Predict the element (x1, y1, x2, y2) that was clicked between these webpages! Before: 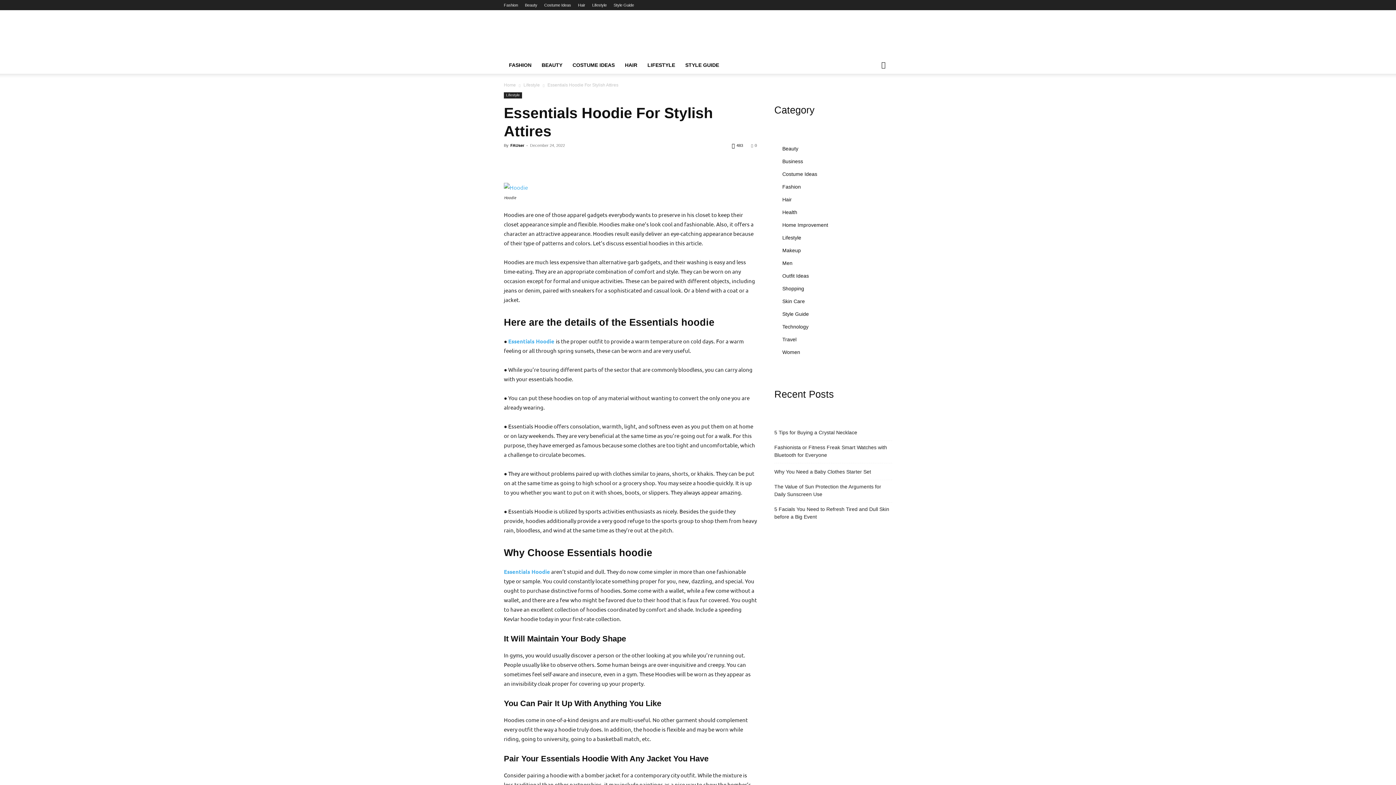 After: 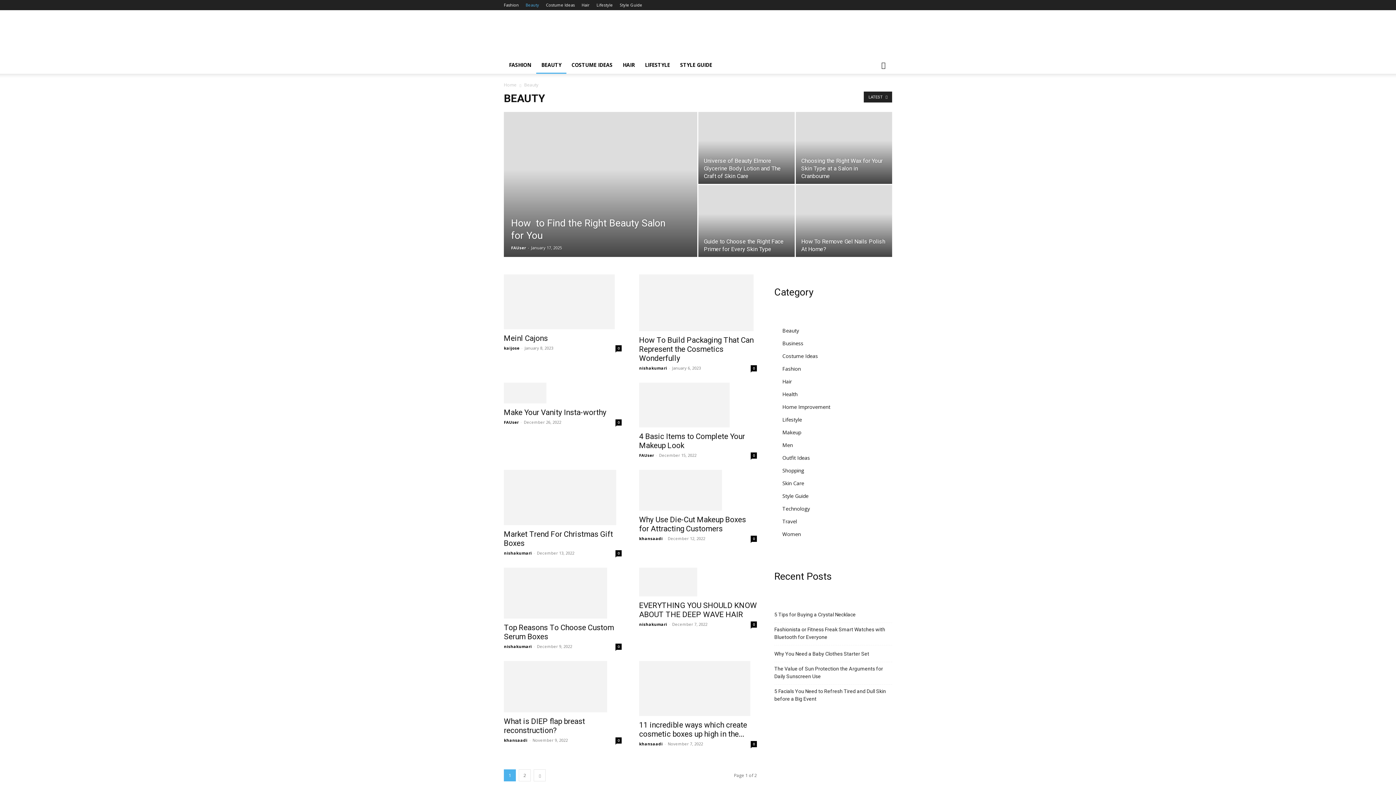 Action: bbox: (782, 145, 798, 151) label: Beauty